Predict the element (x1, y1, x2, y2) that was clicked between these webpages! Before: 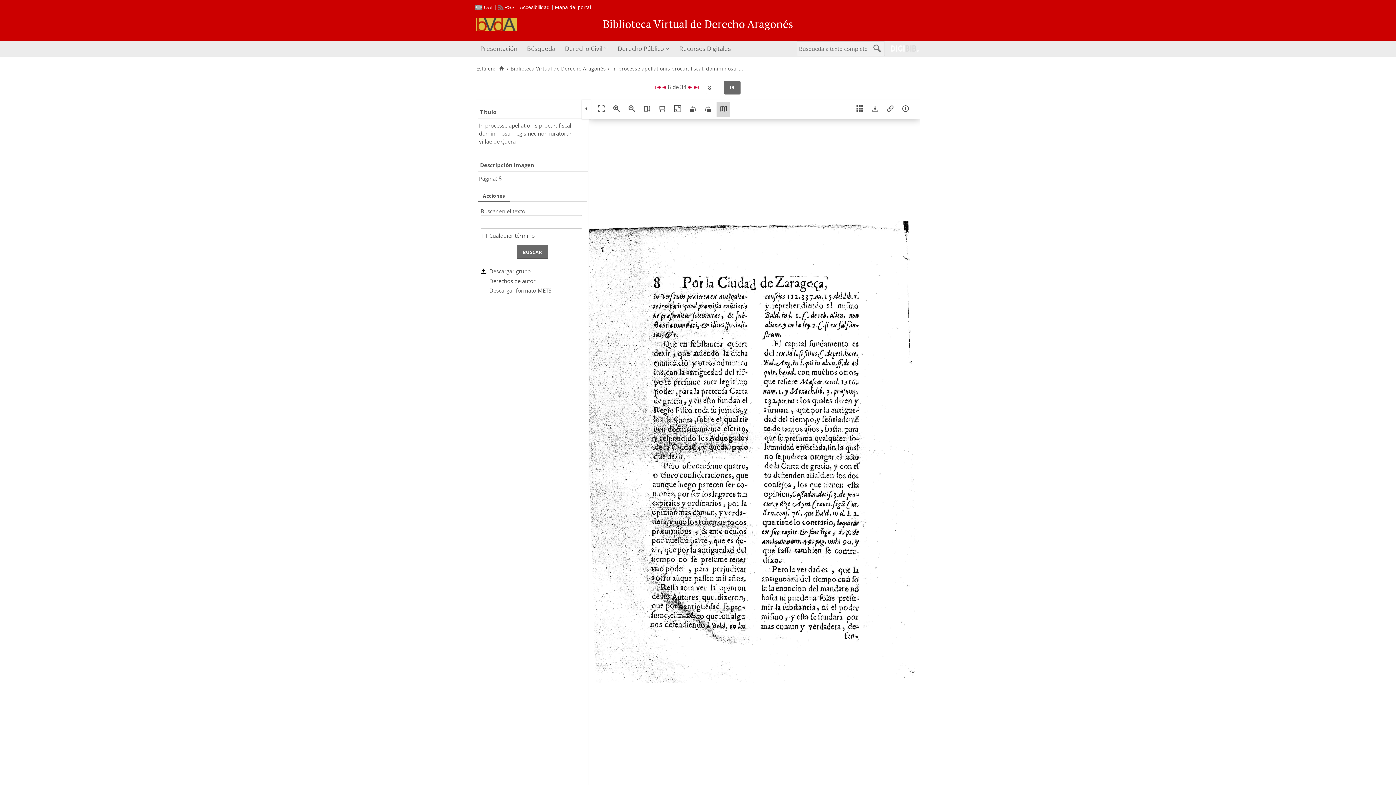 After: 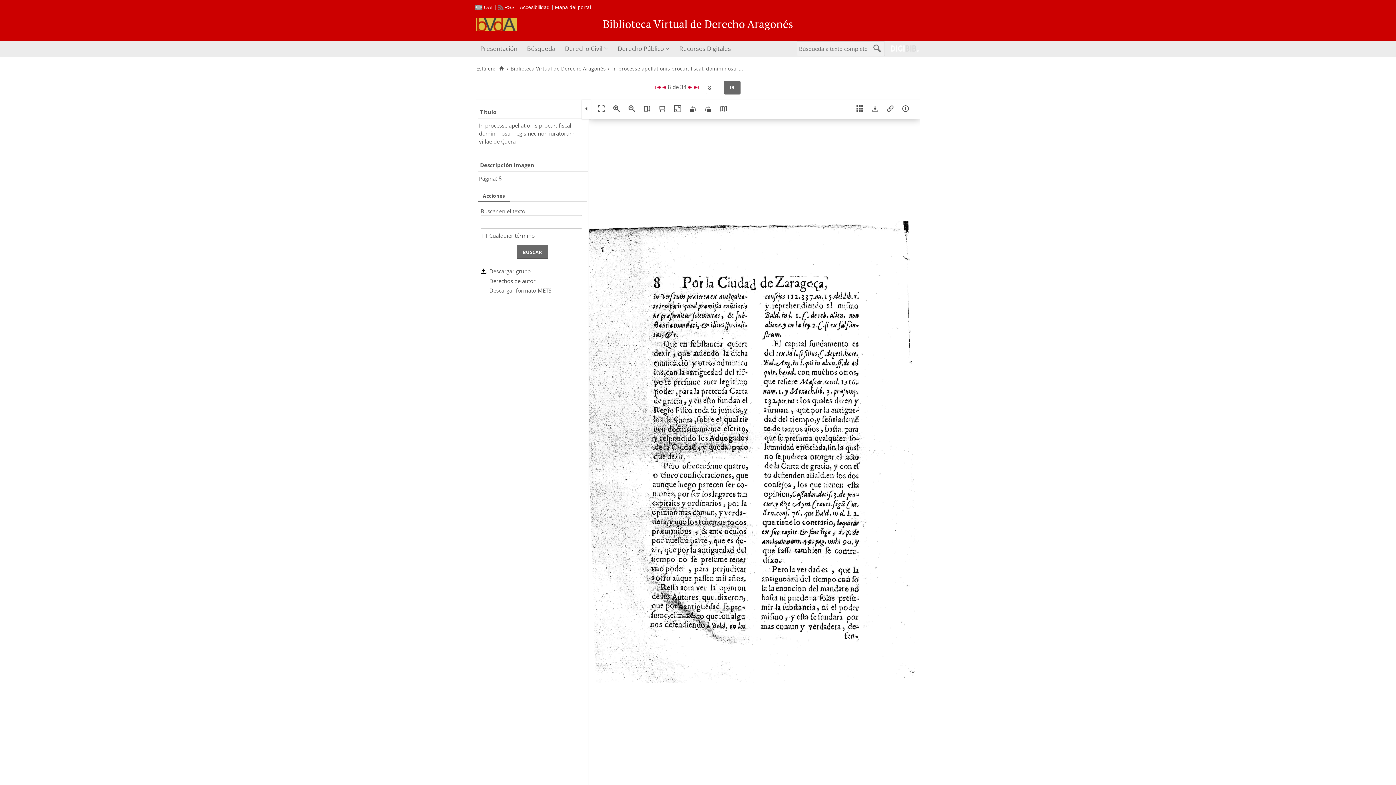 Action: bbox: (716, 101, 730, 117)